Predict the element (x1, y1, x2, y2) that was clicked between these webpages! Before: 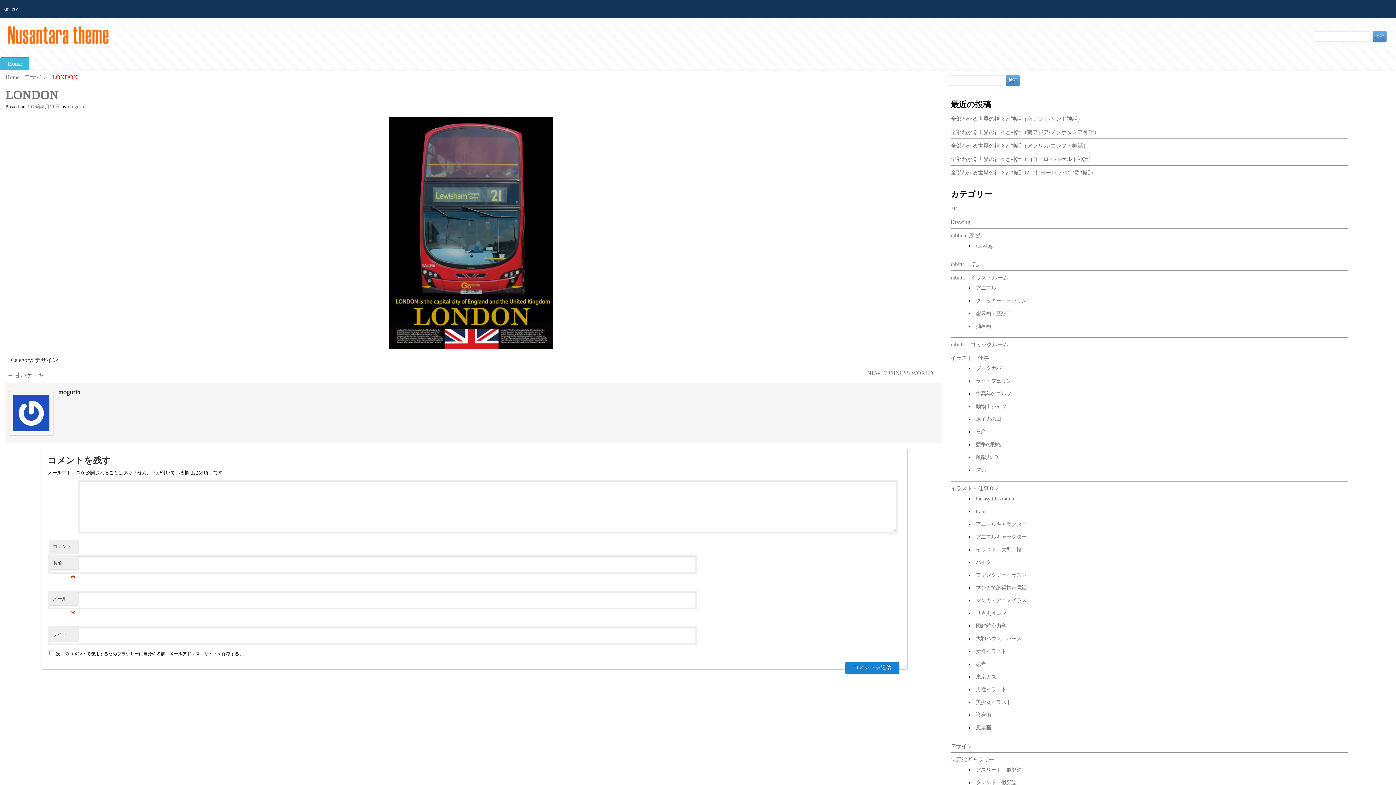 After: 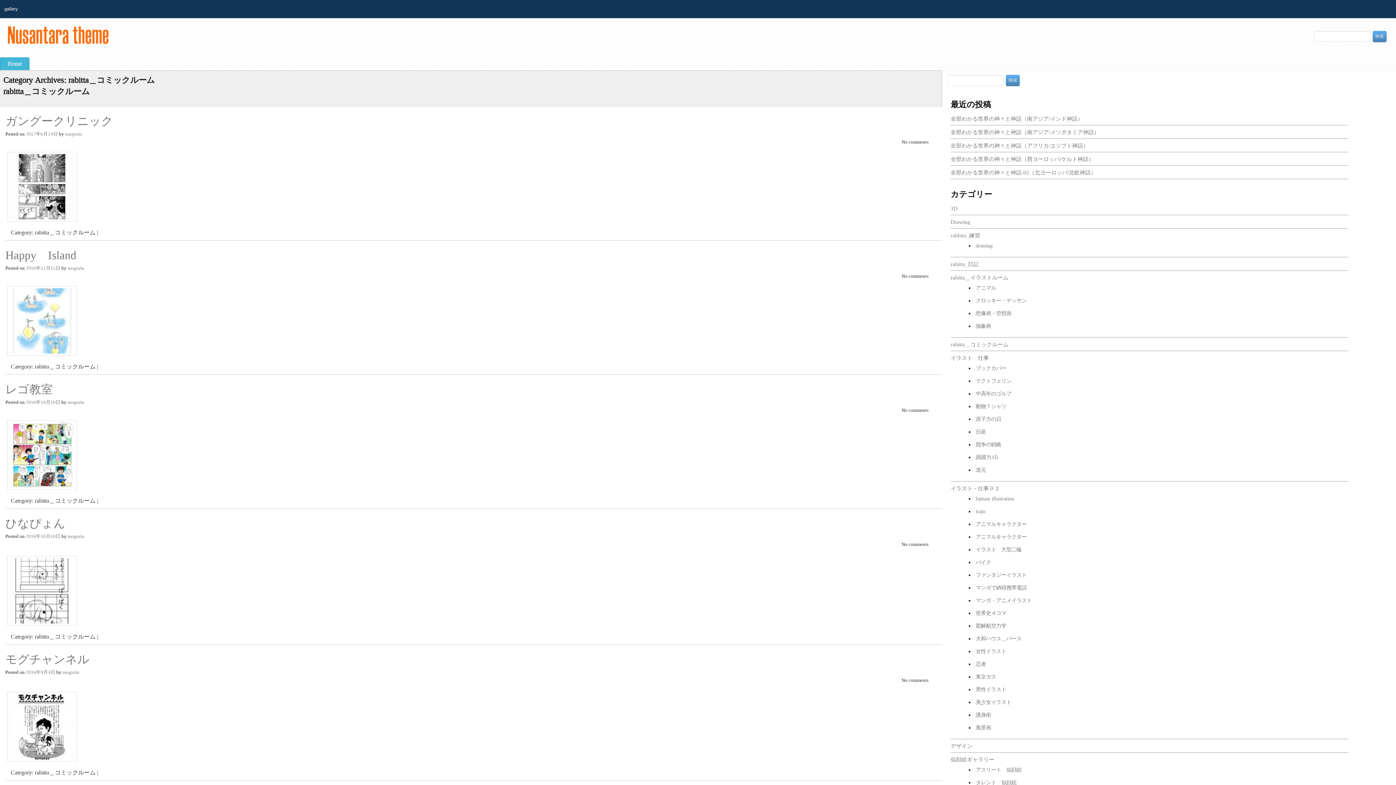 Action: label: rabitta＿コミックルーム bbox: (950, 341, 1008, 347)